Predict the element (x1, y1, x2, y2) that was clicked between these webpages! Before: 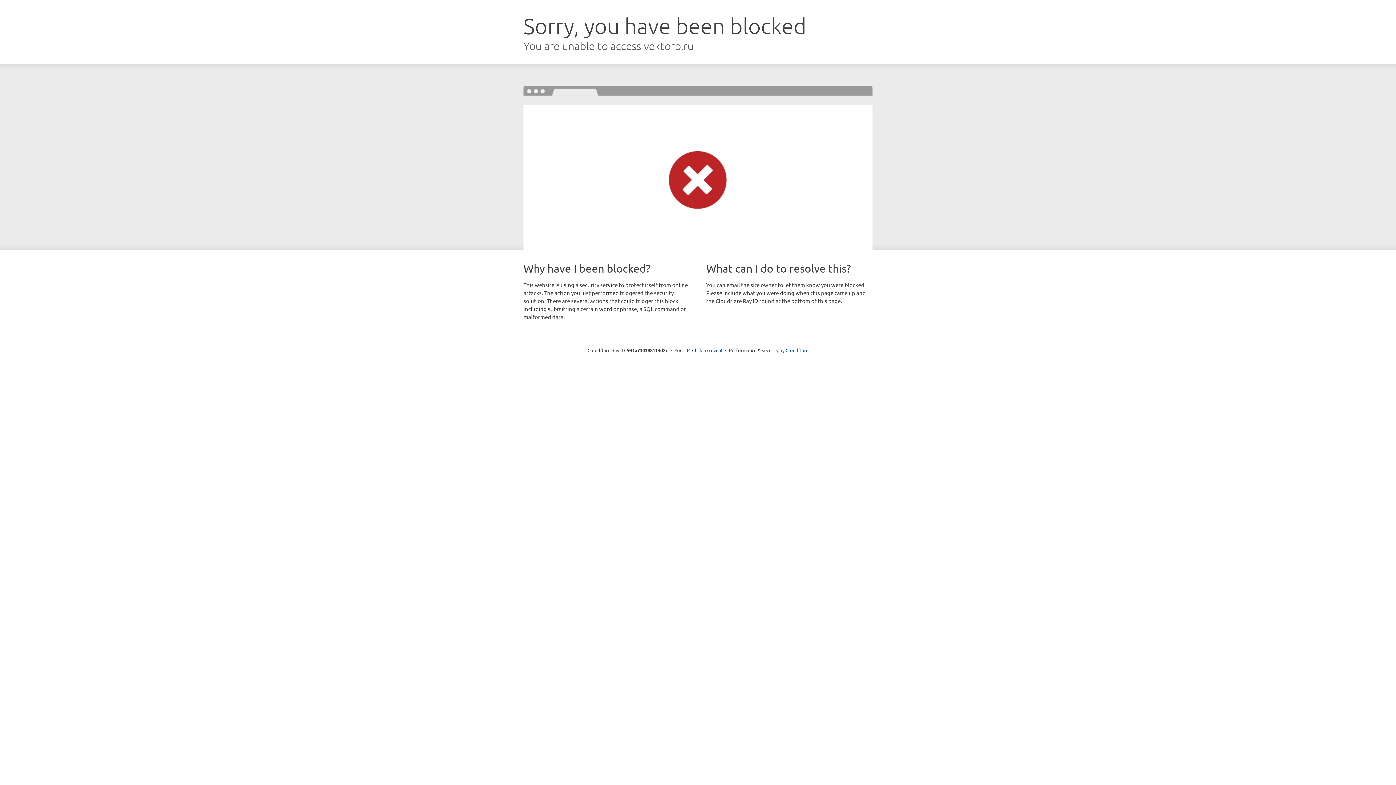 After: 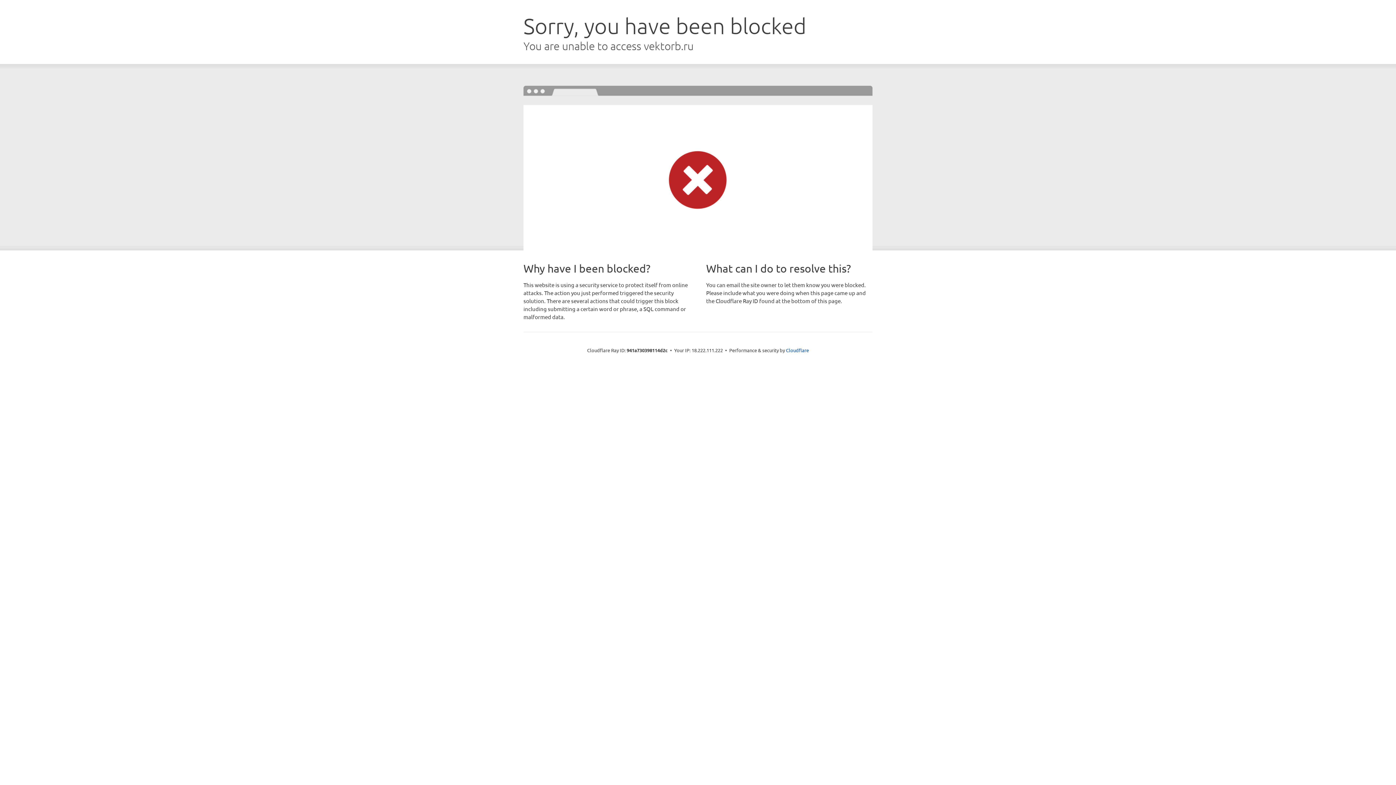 Action: bbox: (692, 346, 722, 353) label: Click to reveal